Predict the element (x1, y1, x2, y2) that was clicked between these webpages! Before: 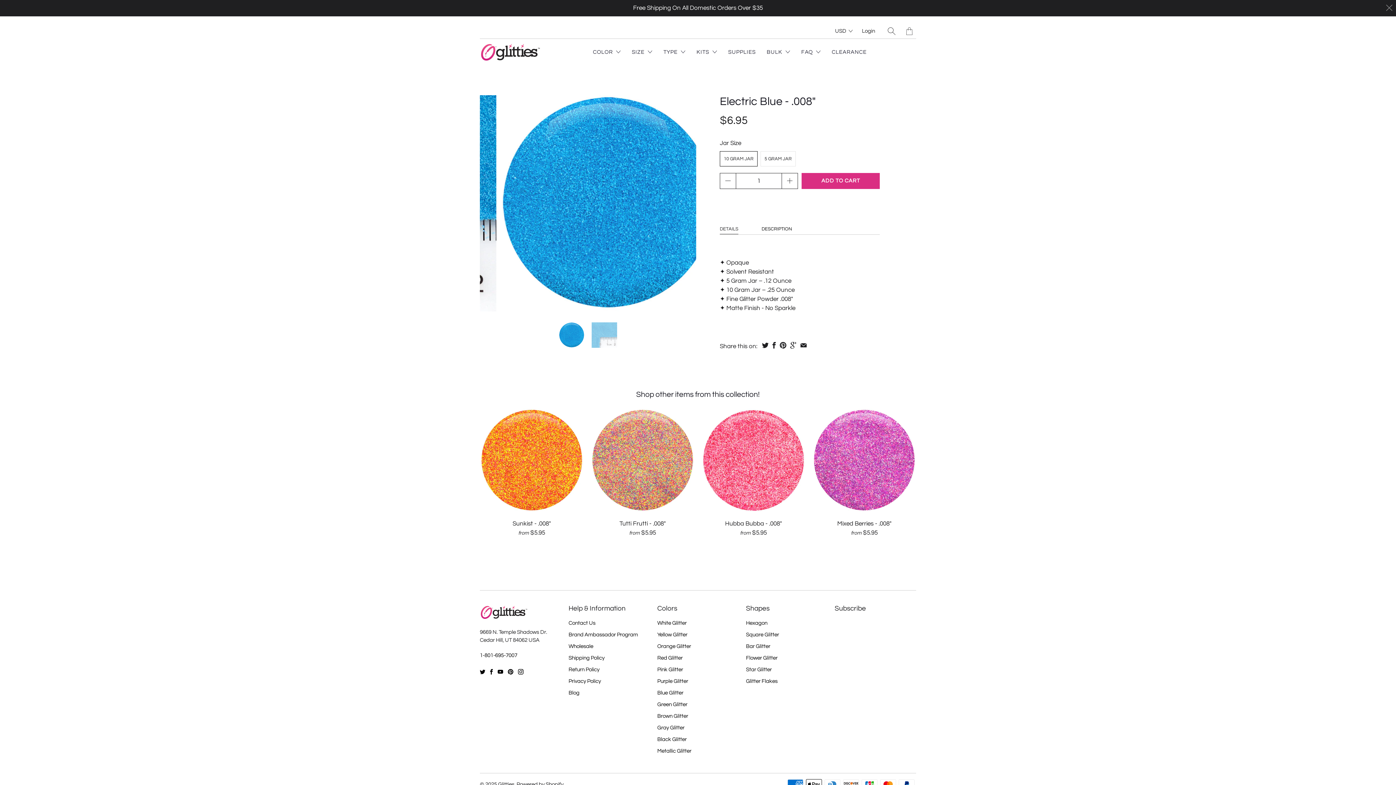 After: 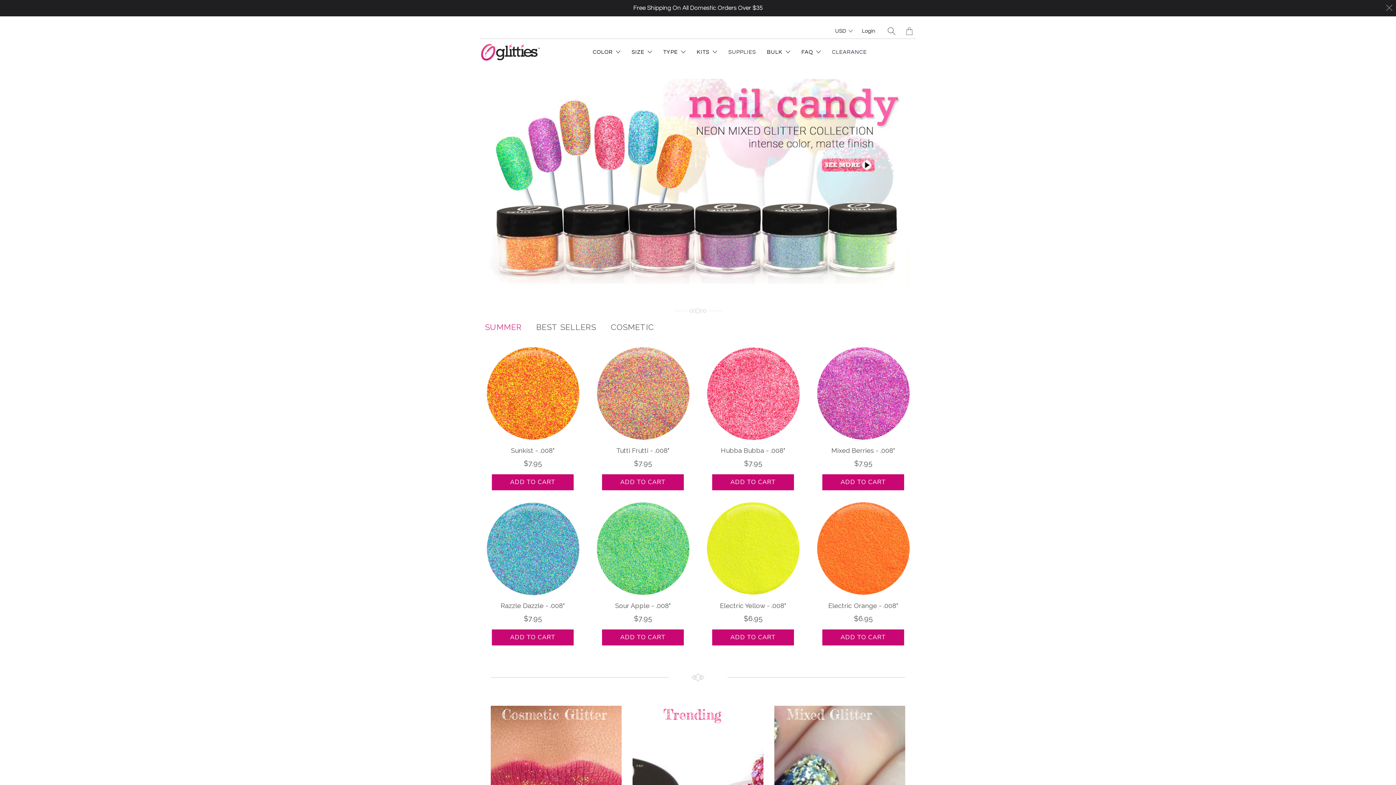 Action: bbox: (480, 42, 541, 62)